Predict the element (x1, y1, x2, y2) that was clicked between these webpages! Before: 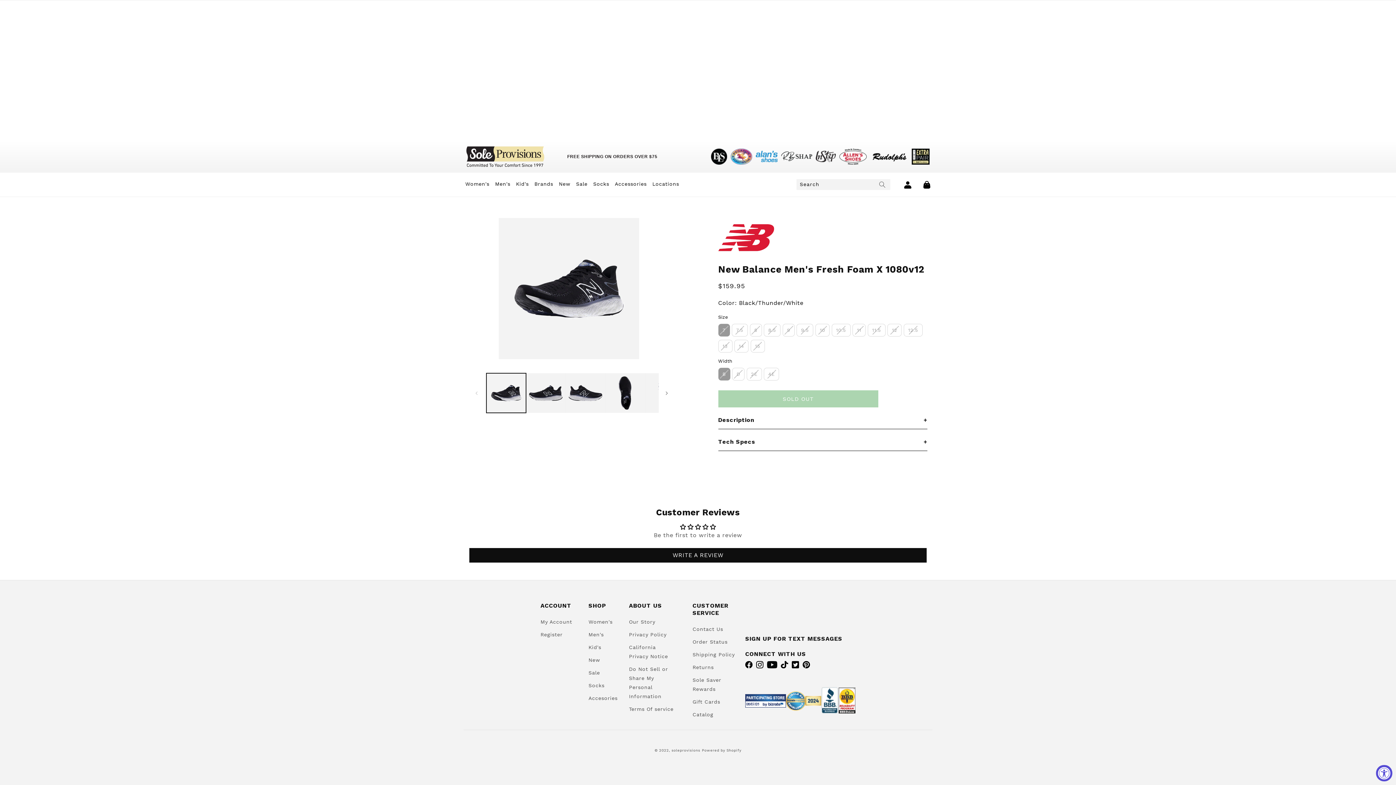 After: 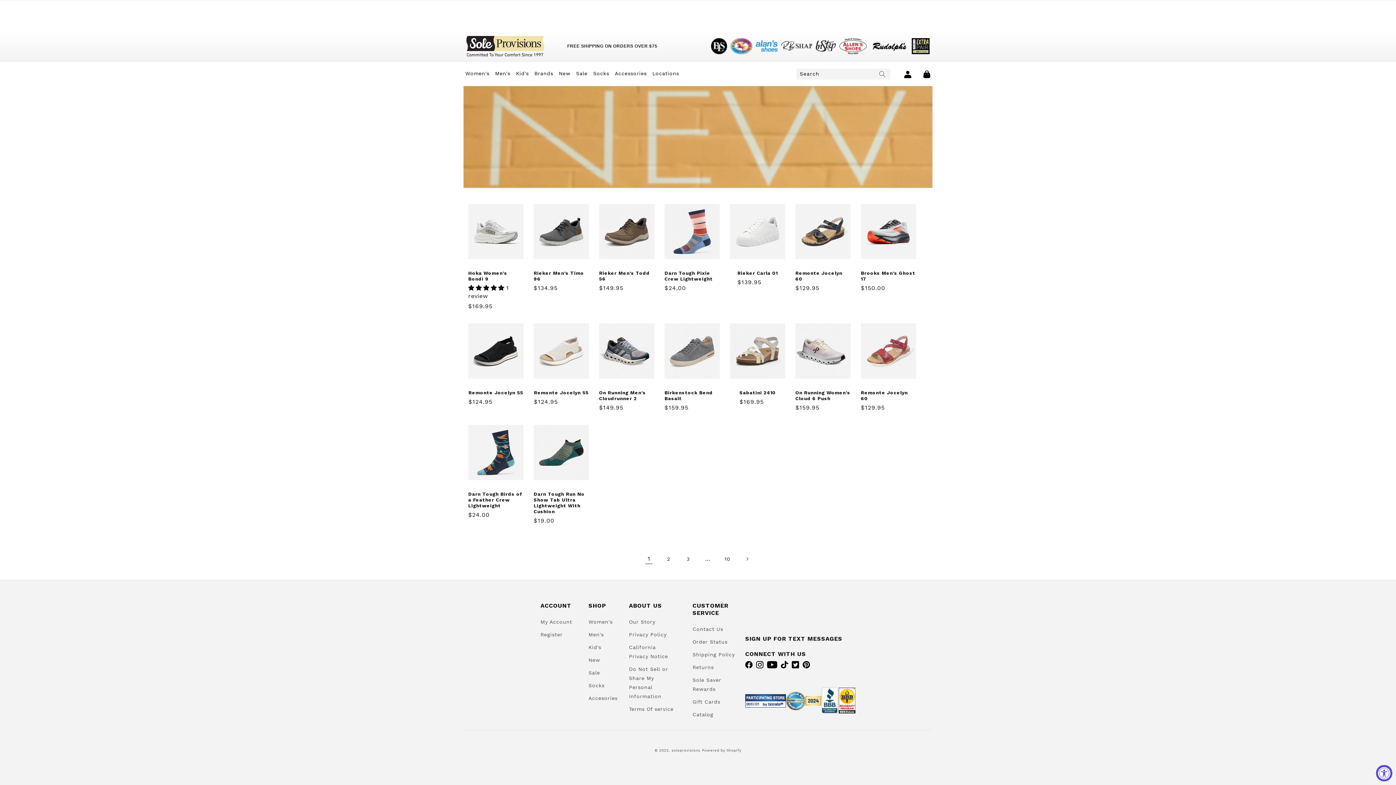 Action: bbox: (559, 181, 570, 186) label: New